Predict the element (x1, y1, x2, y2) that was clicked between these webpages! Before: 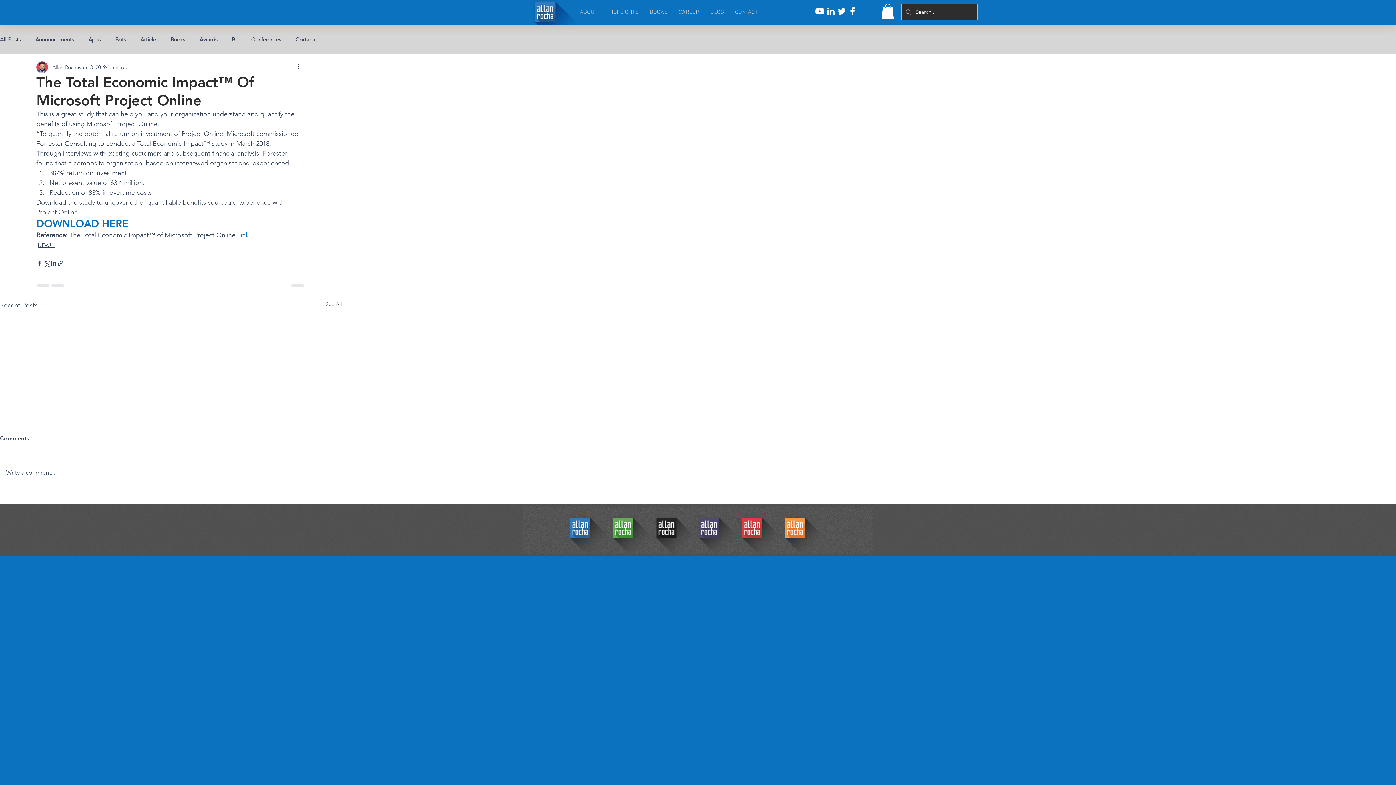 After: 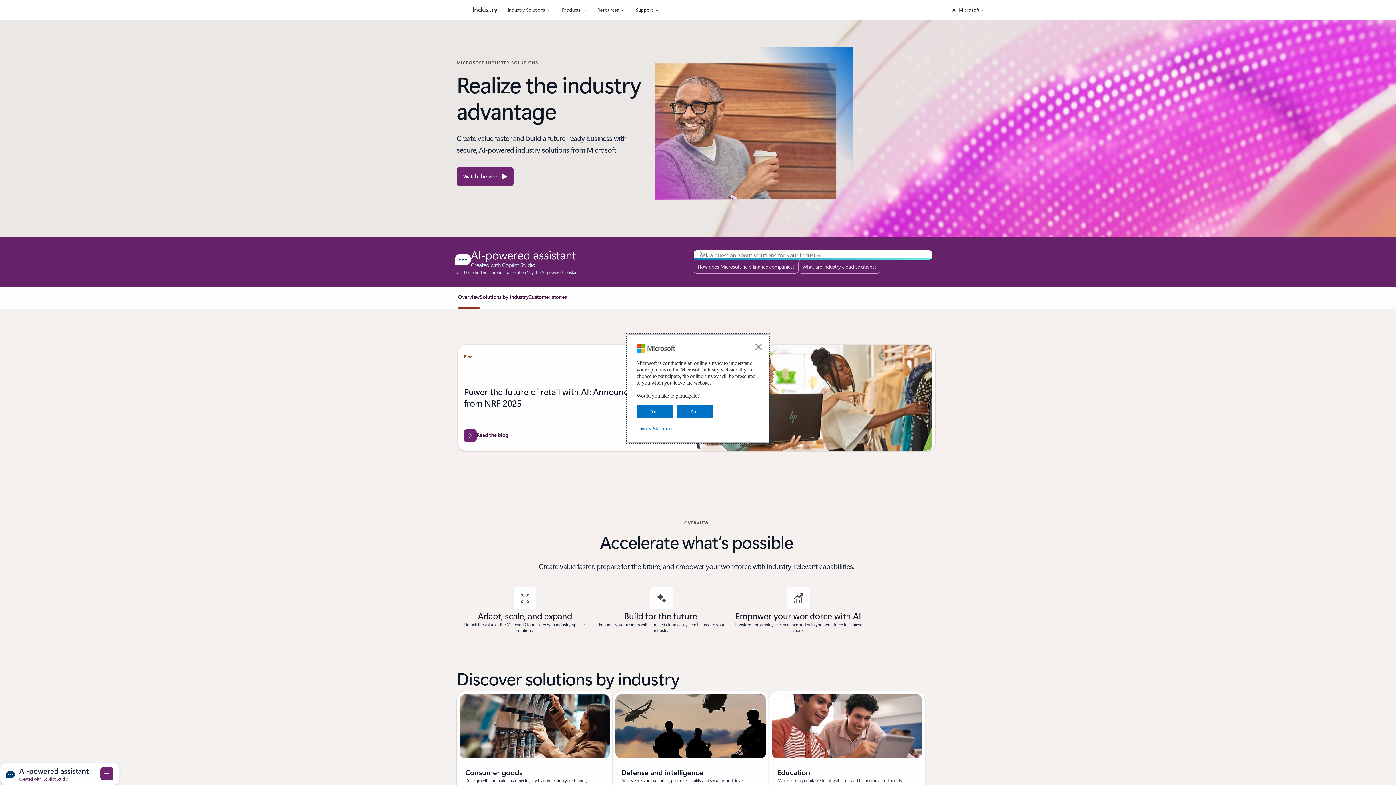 Action: label: link bbox: (239, 231, 249, 239)